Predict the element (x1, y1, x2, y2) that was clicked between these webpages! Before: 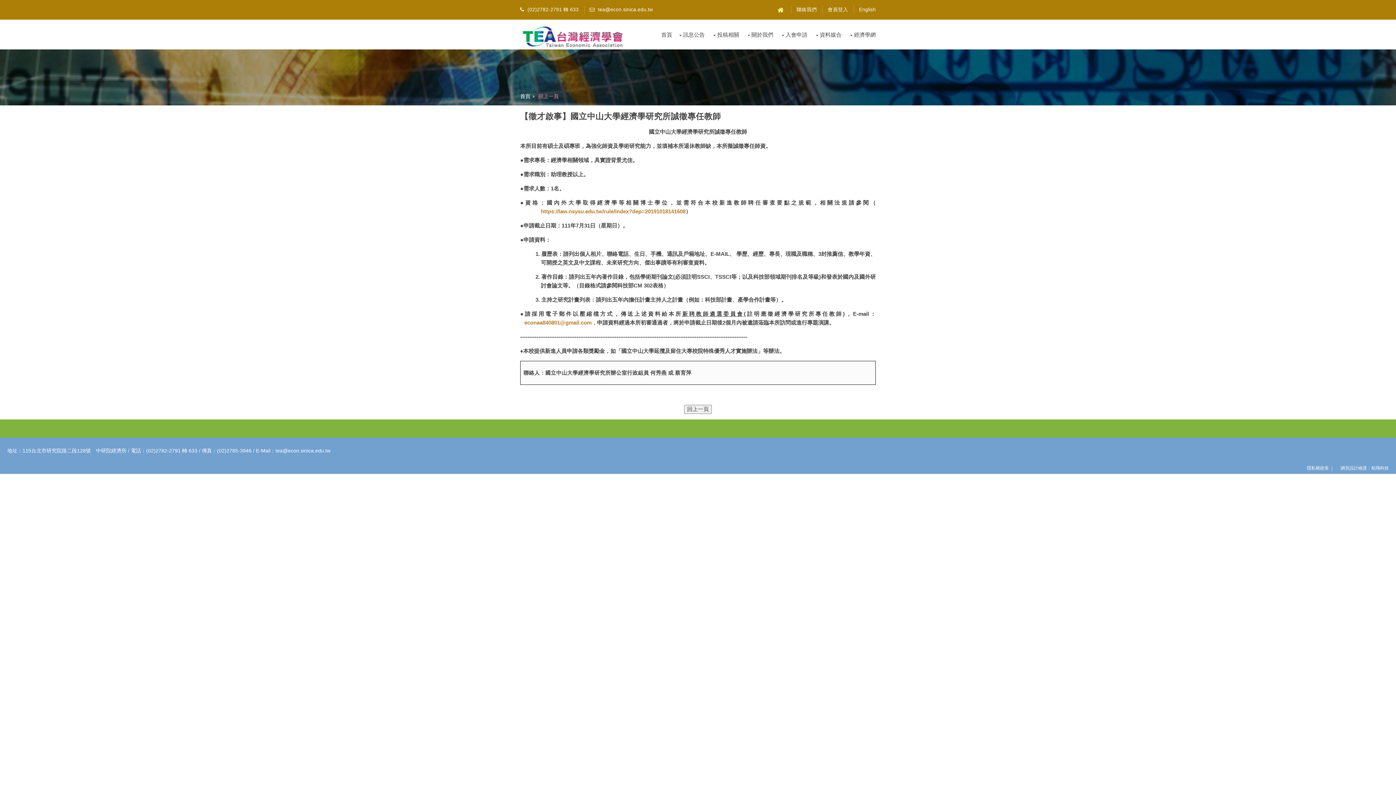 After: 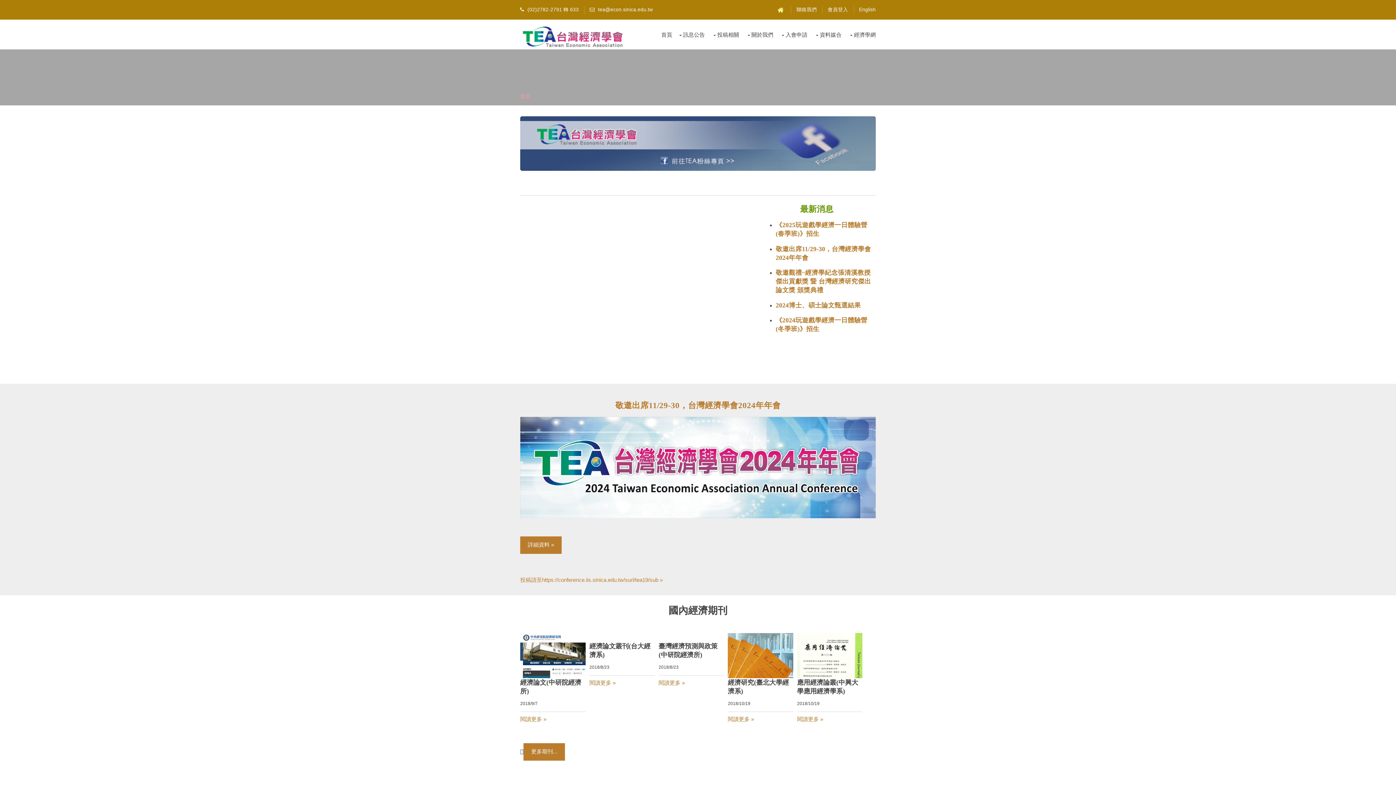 Action: label: 首頁 bbox: (661, 20, 672, 49)